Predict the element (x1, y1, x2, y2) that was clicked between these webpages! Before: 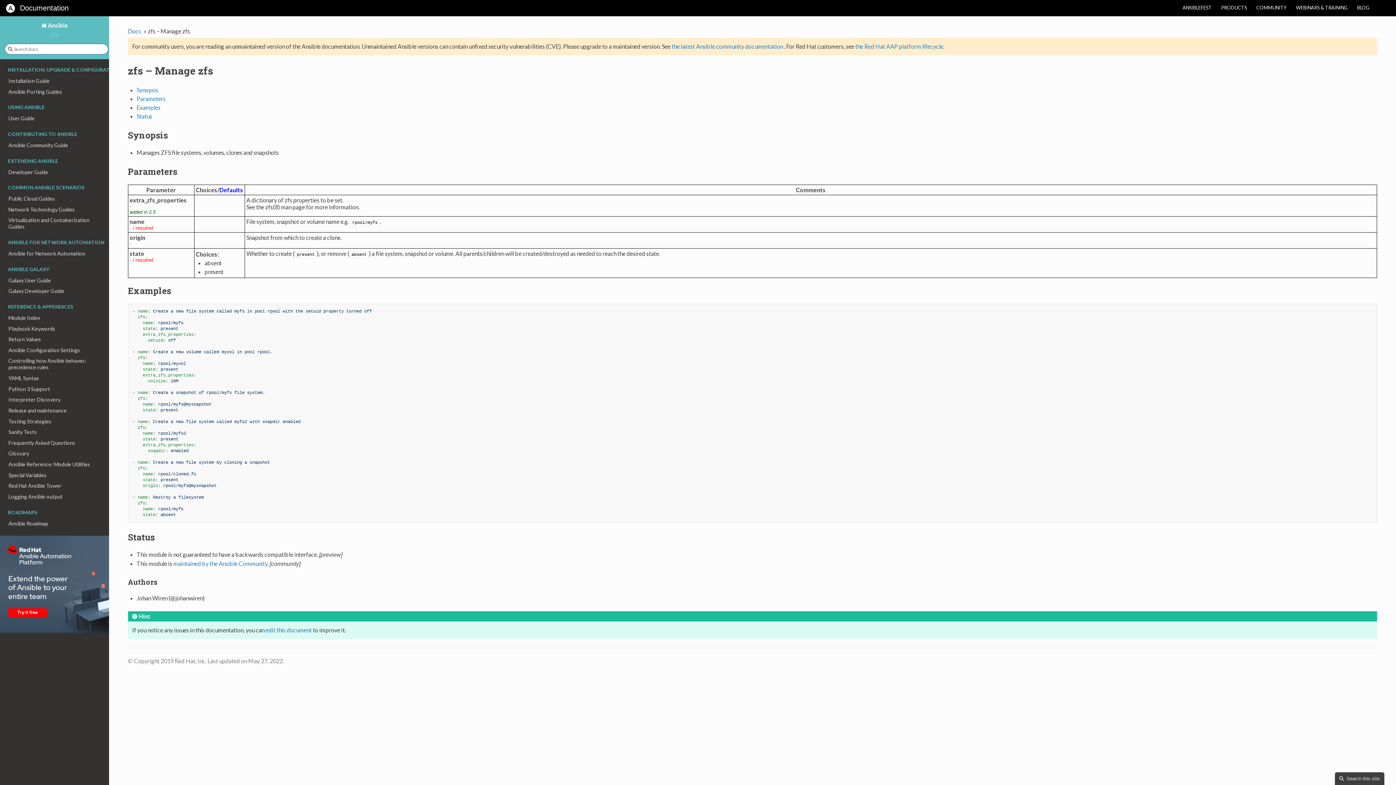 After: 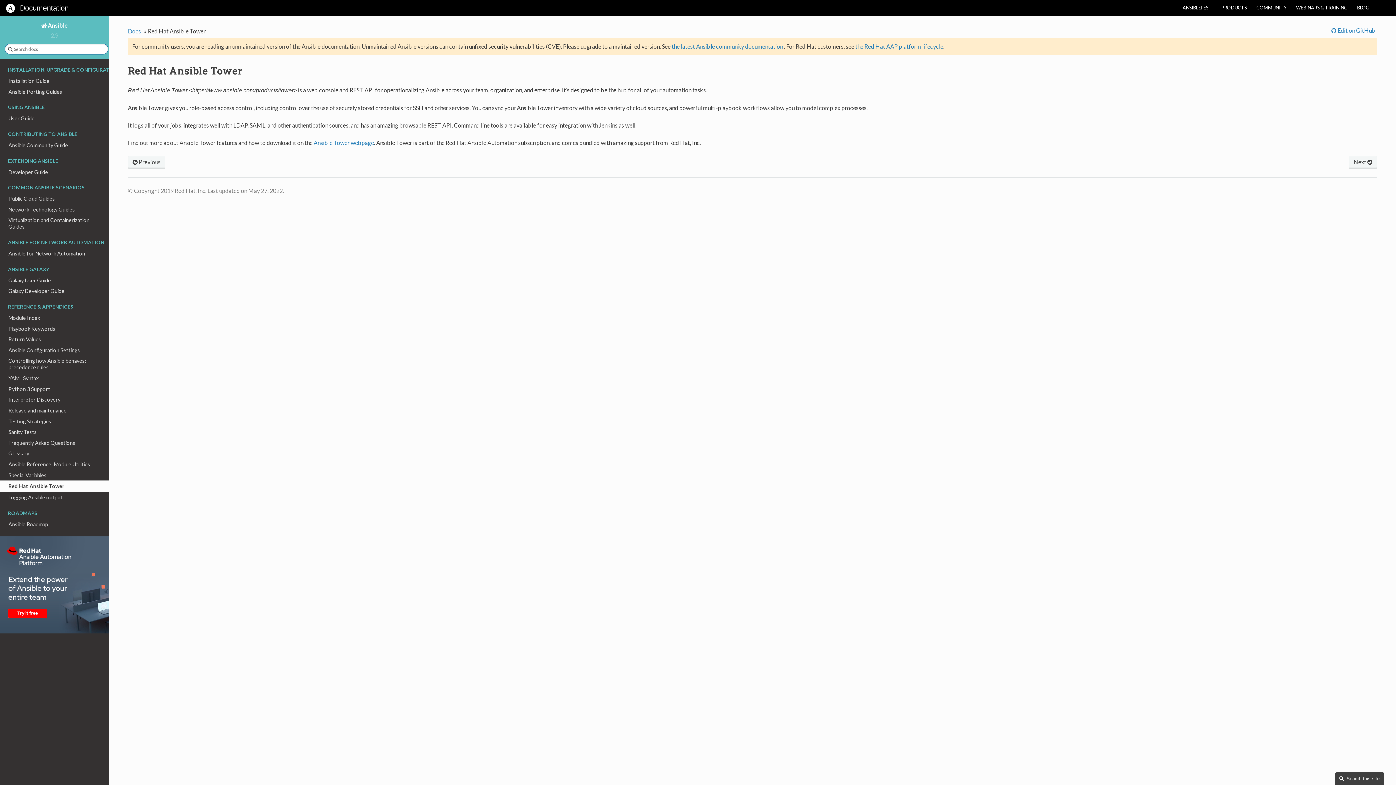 Action: label: Red Hat Ansible Tower bbox: (0, 480, 109, 491)